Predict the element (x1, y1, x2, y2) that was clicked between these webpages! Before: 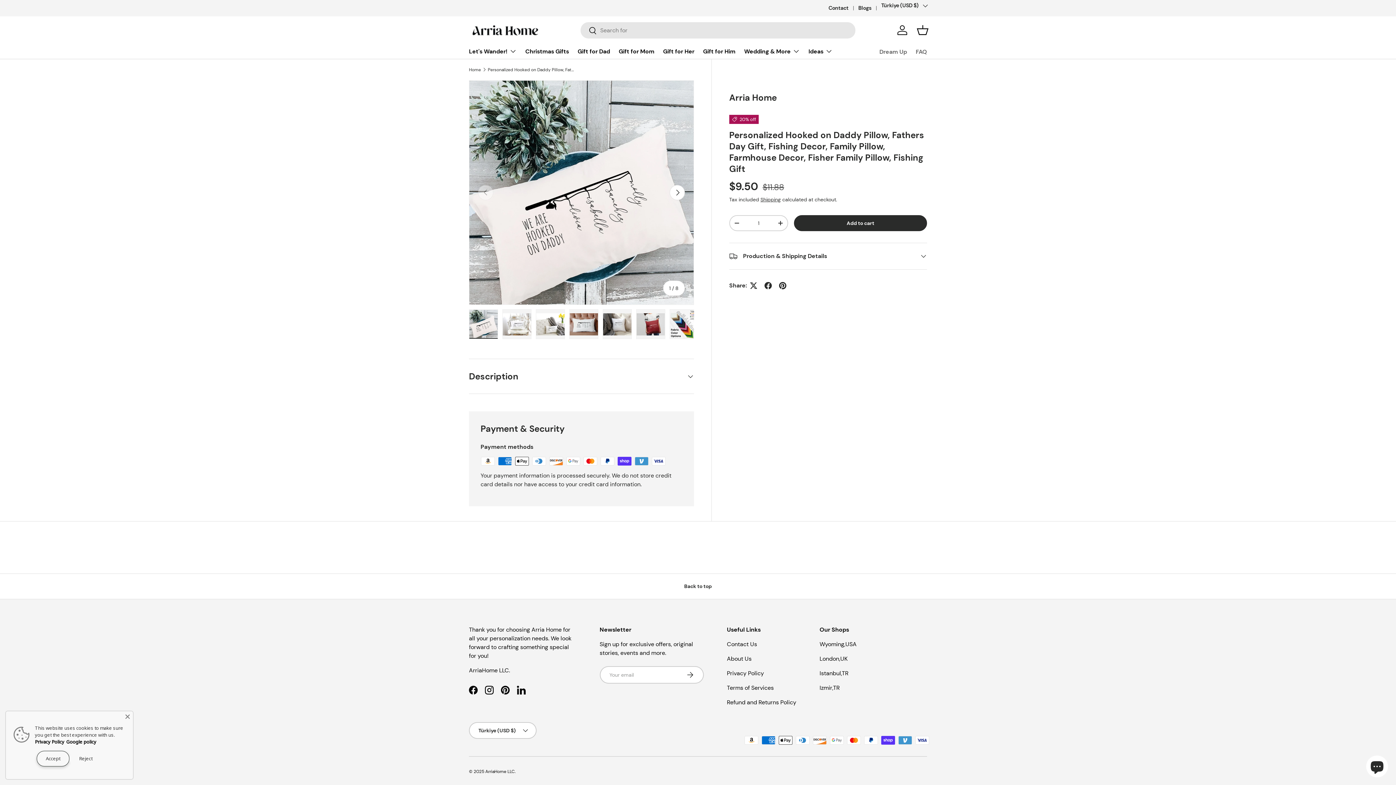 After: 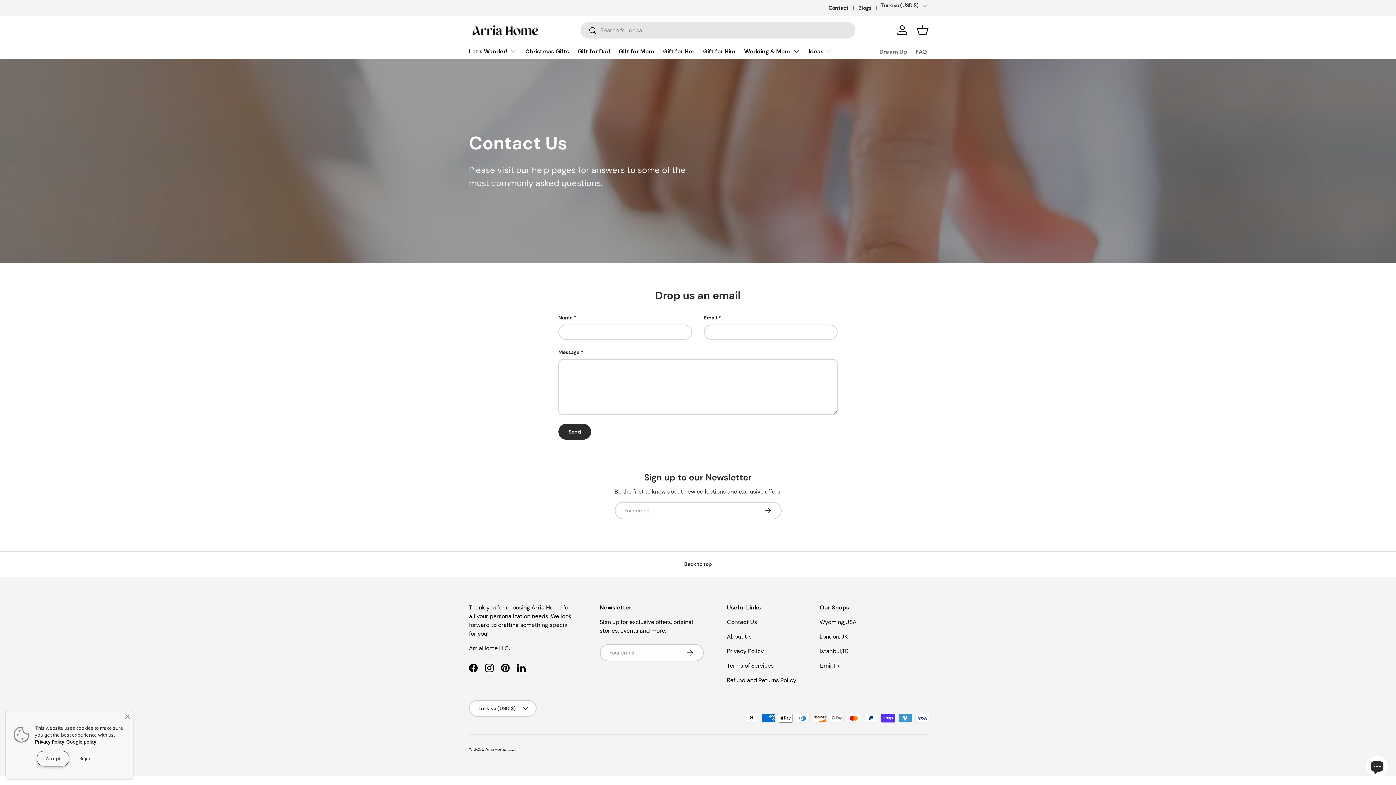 Action: label: Contact bbox: (828, 4, 858, 12)